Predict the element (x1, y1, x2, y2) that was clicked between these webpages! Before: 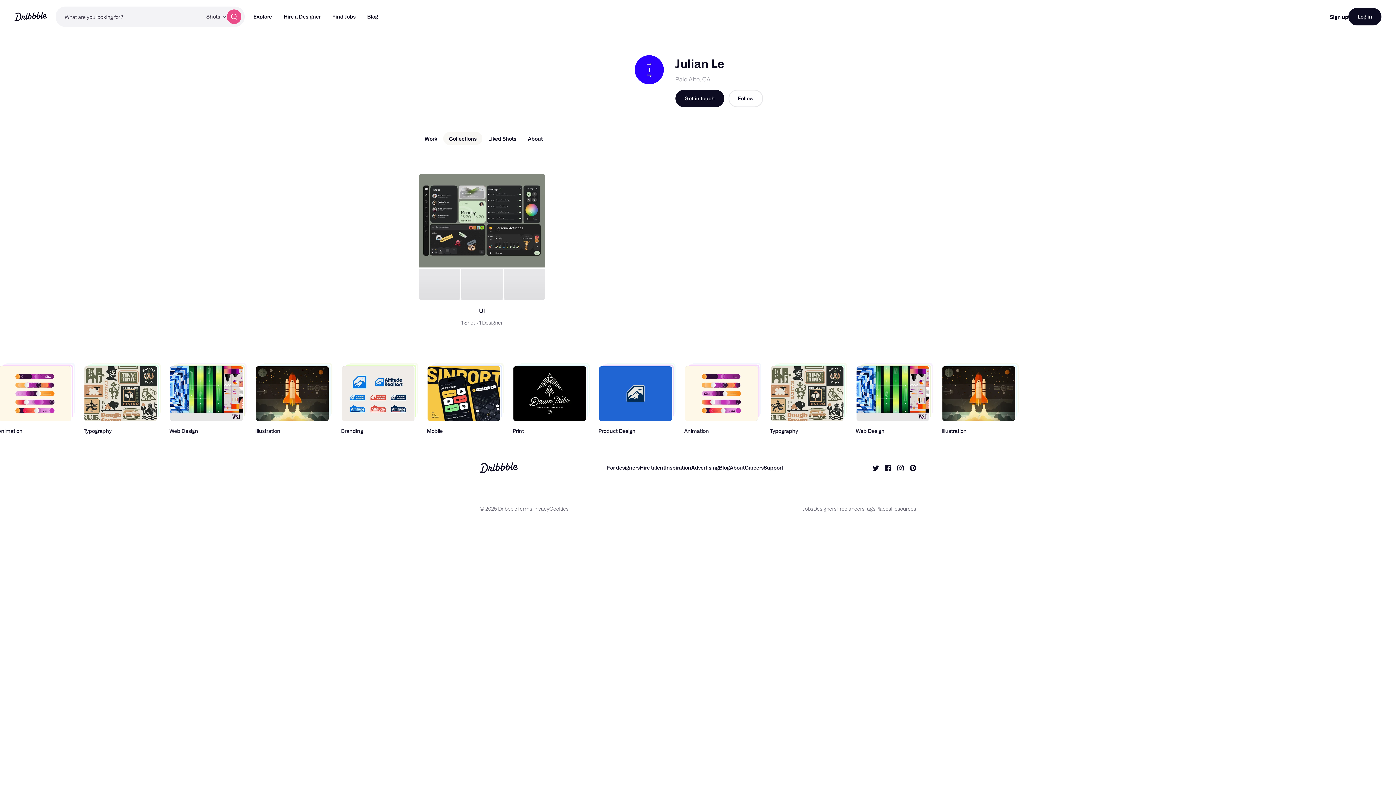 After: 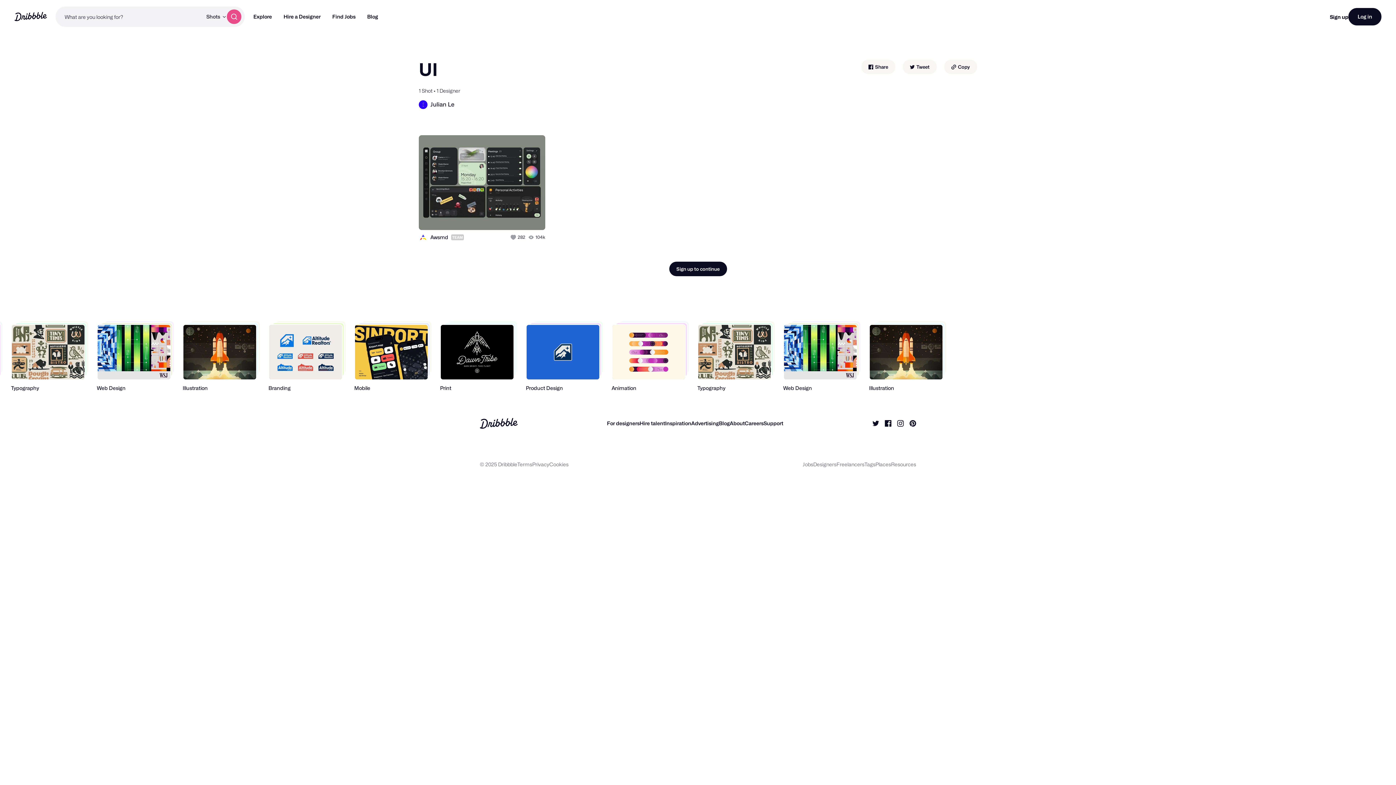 Action: label: UI
1 Shot • 1 Designer bbox: (418, 173, 545, 326)